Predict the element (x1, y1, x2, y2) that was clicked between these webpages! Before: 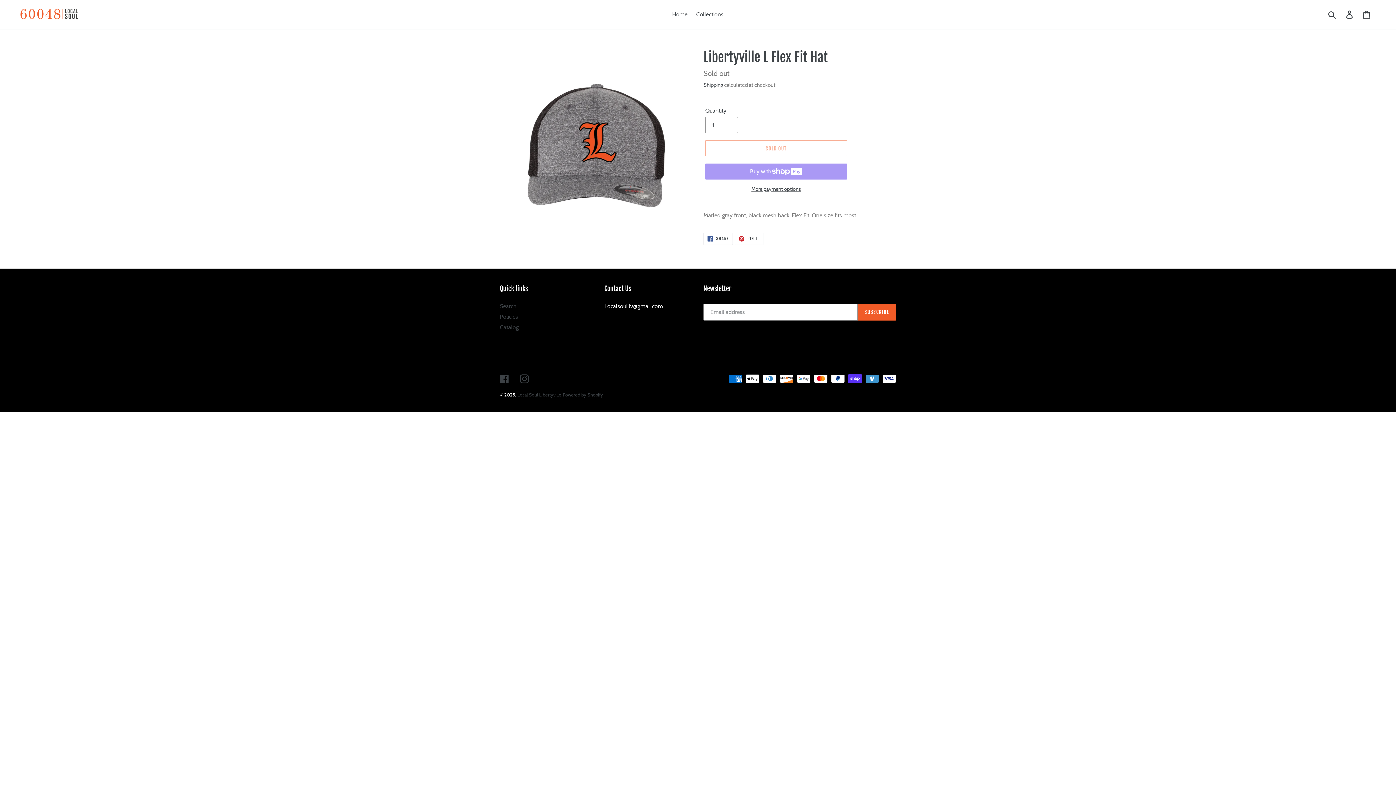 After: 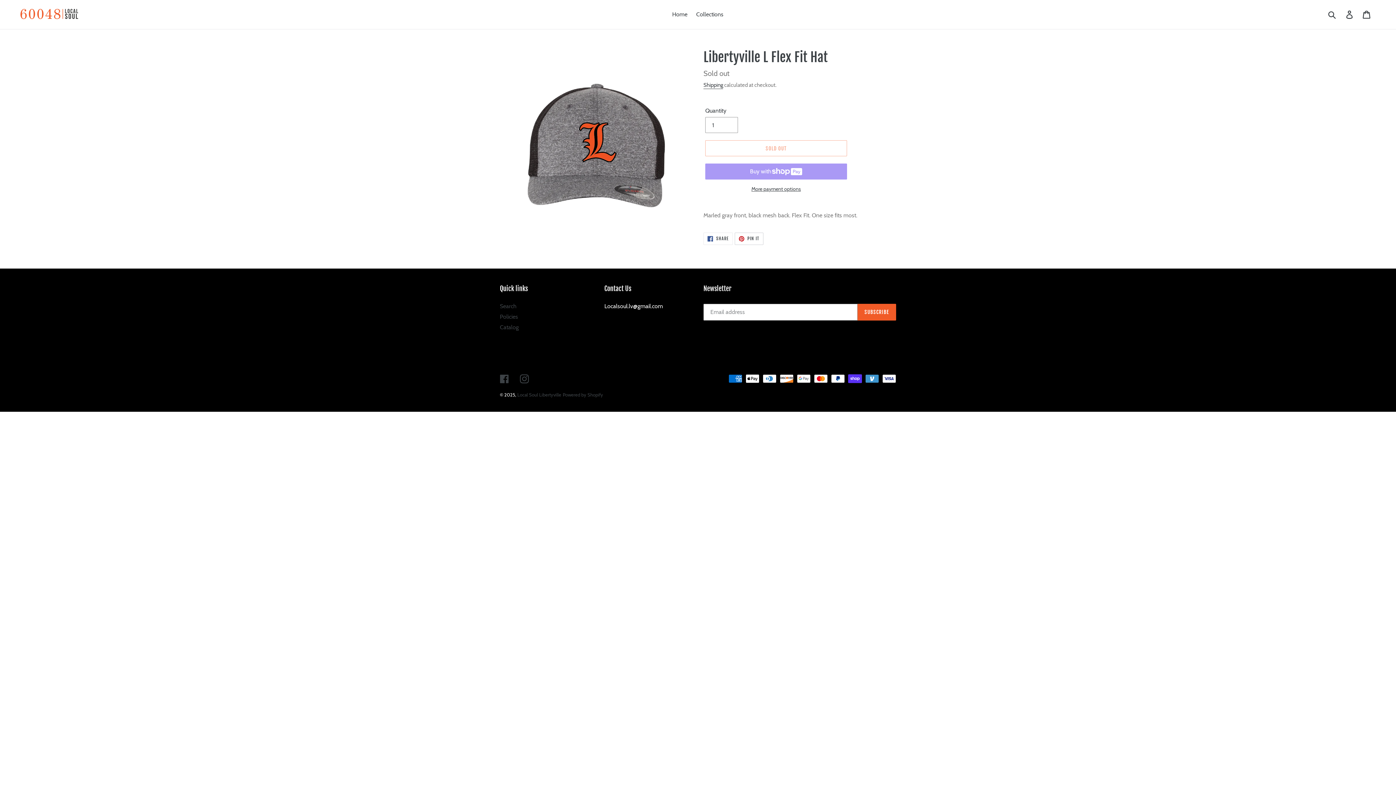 Action: label:  PIN IT
PIN ON PINTEREST bbox: (734, 232, 763, 245)